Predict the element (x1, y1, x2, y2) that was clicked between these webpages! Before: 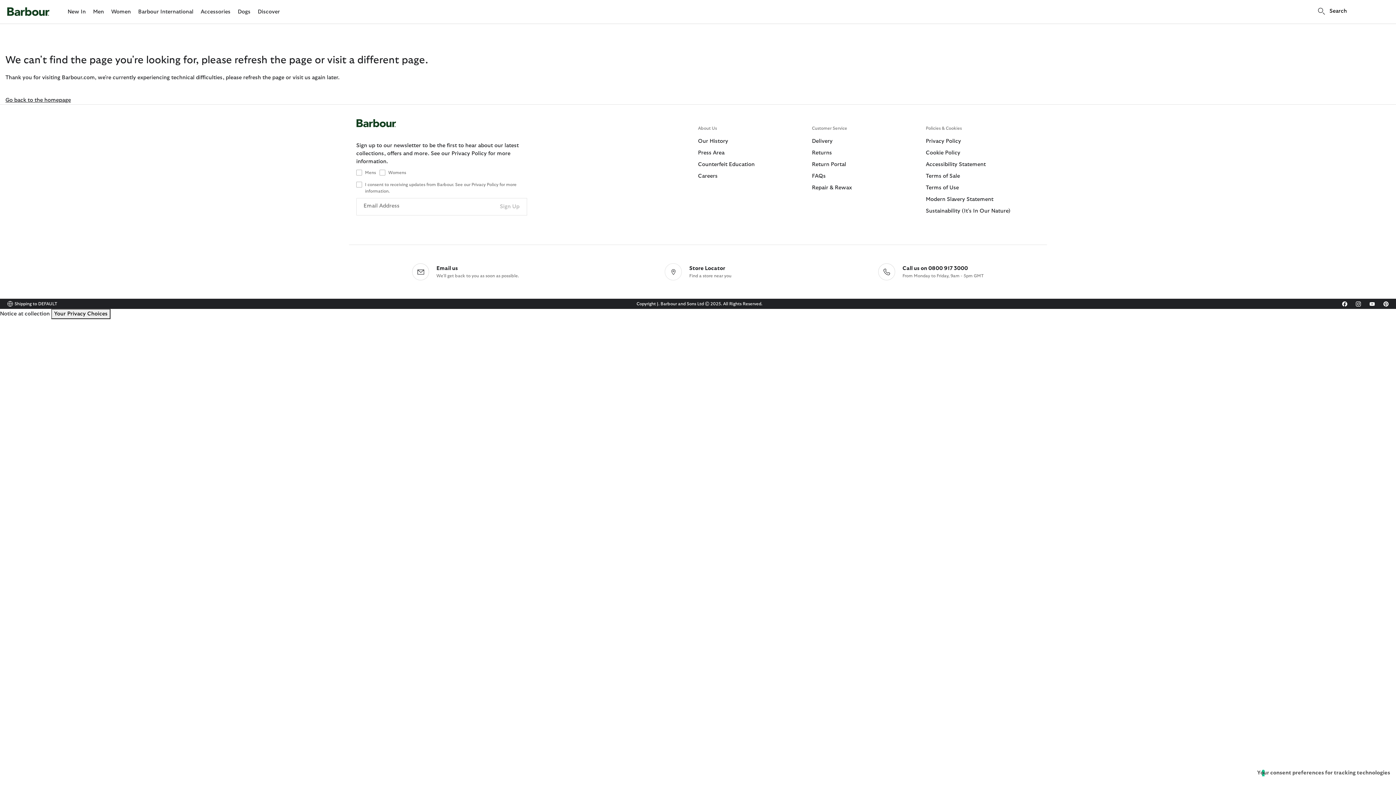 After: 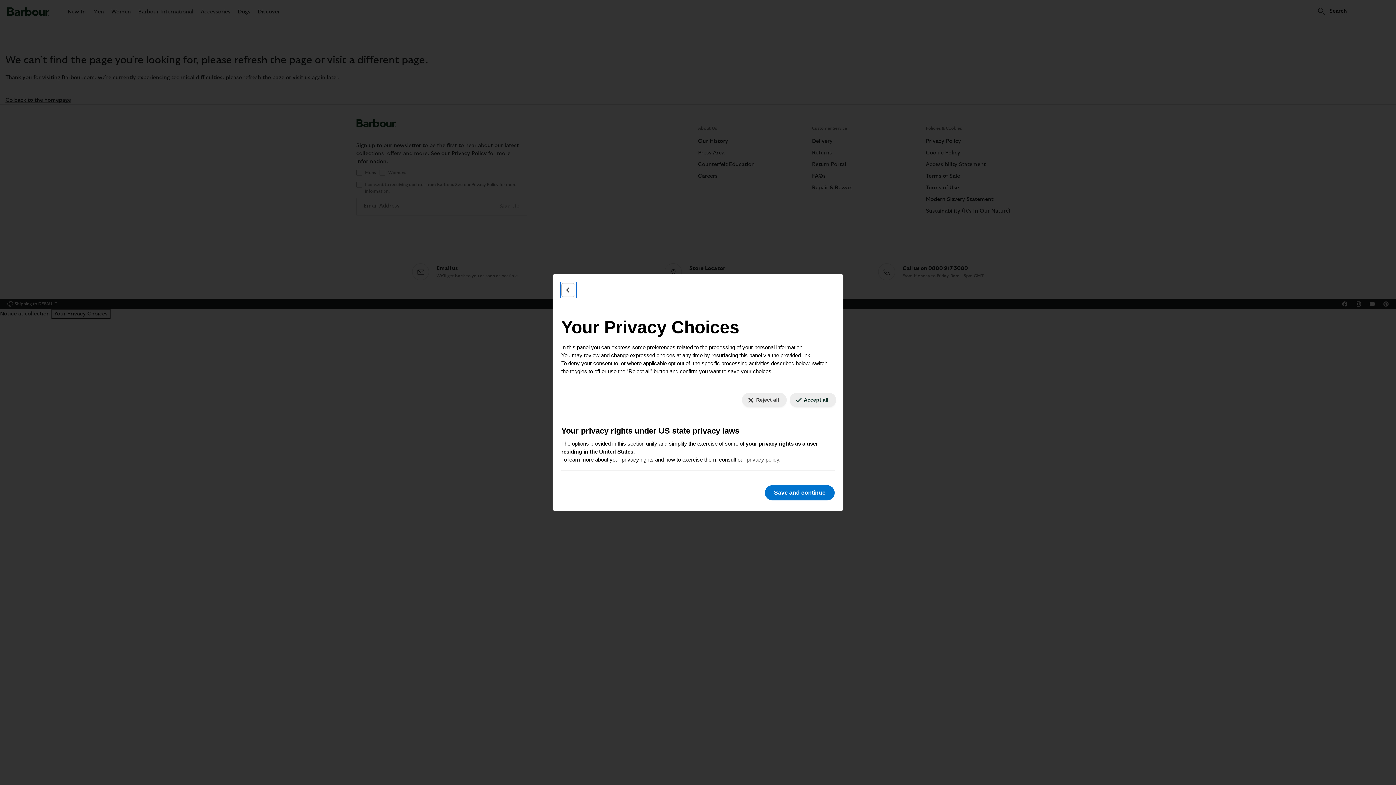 Action: label: Your consent preferences for tracking technologies bbox: (1257, 767, 1390, 779)